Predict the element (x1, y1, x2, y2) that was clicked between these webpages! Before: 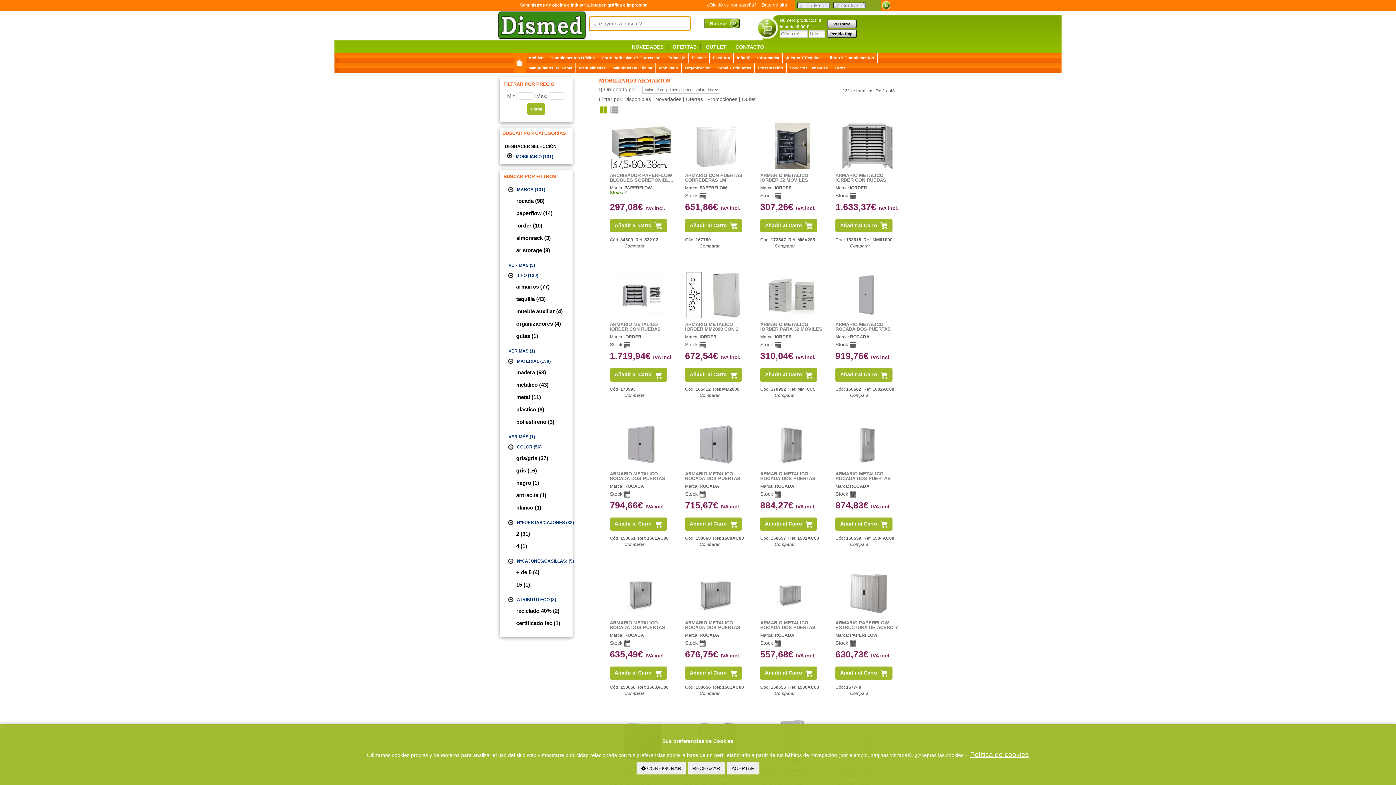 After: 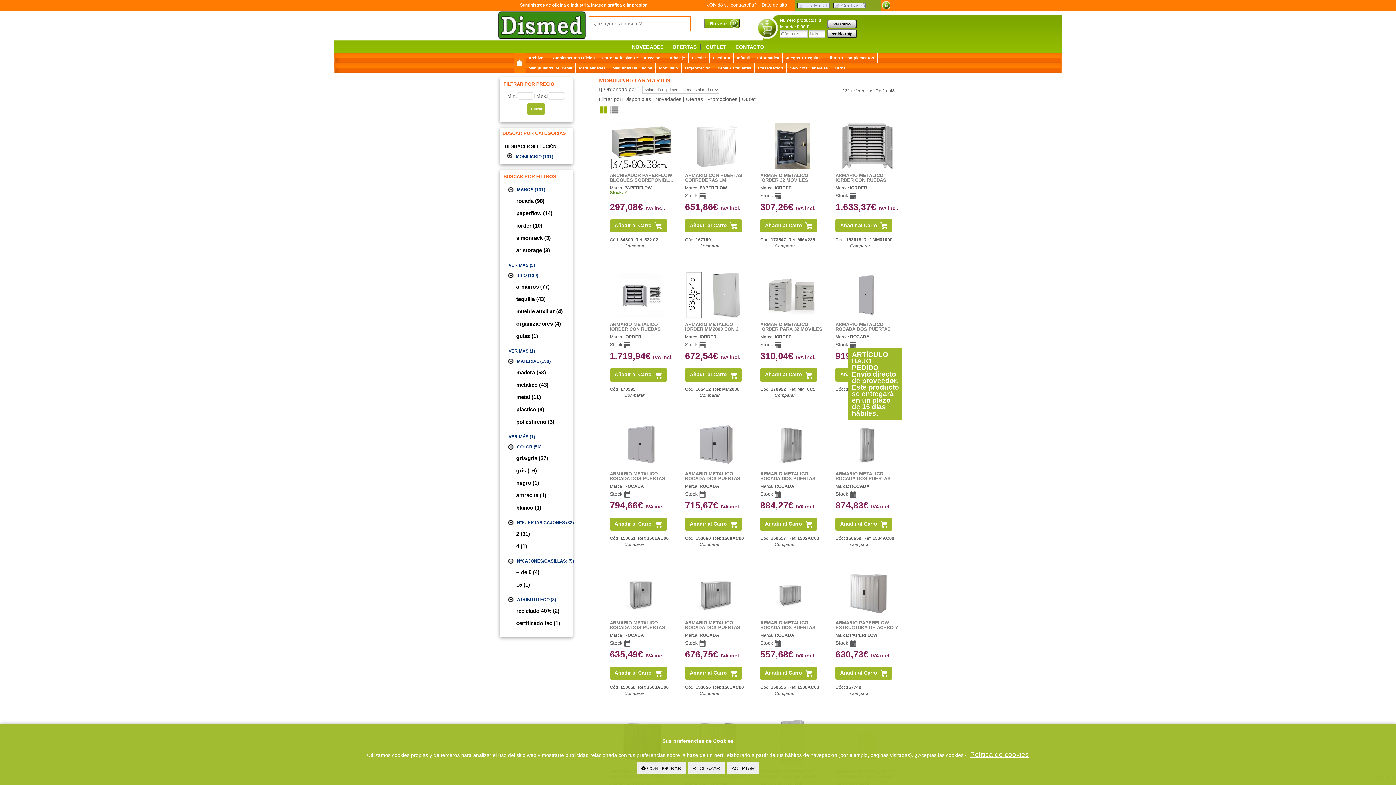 Action: bbox: (848, 341, 856, 348)